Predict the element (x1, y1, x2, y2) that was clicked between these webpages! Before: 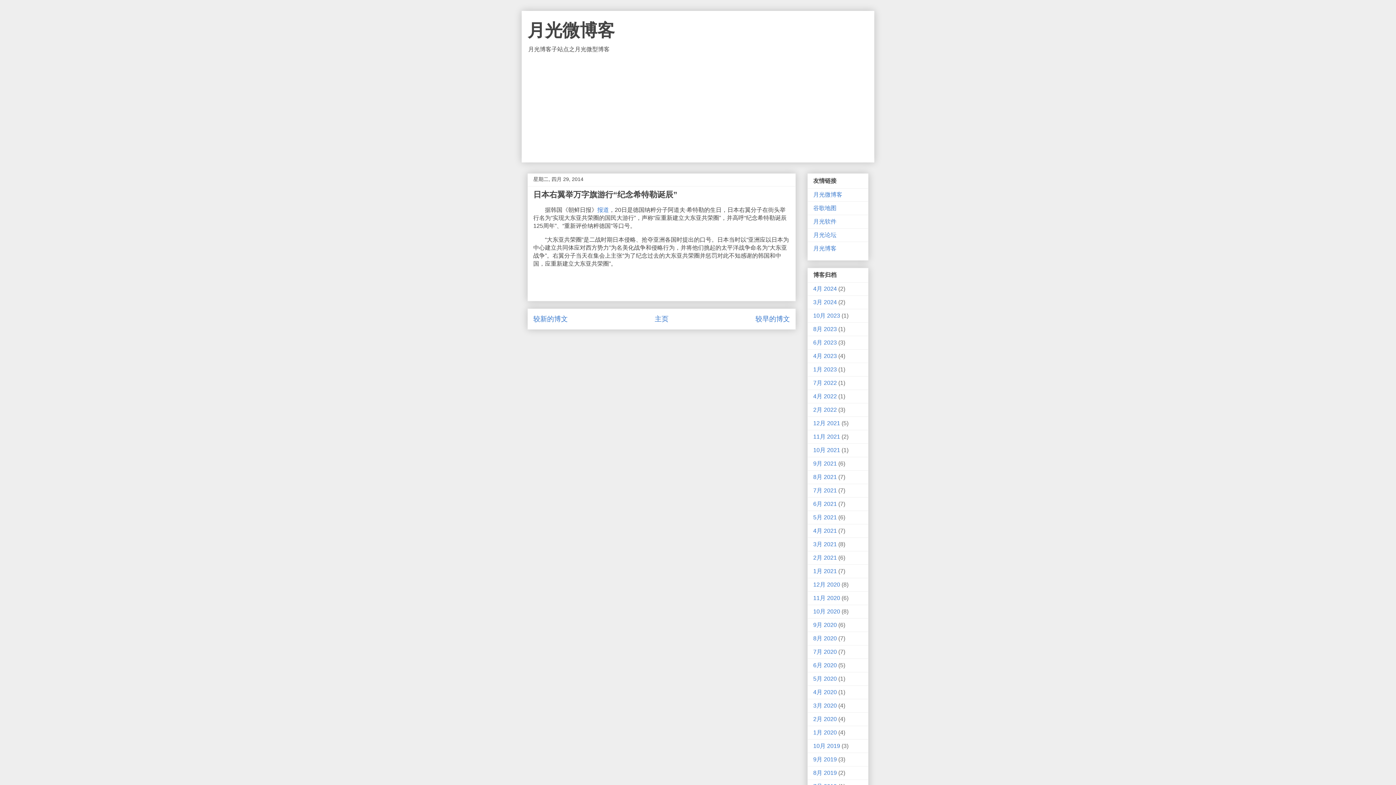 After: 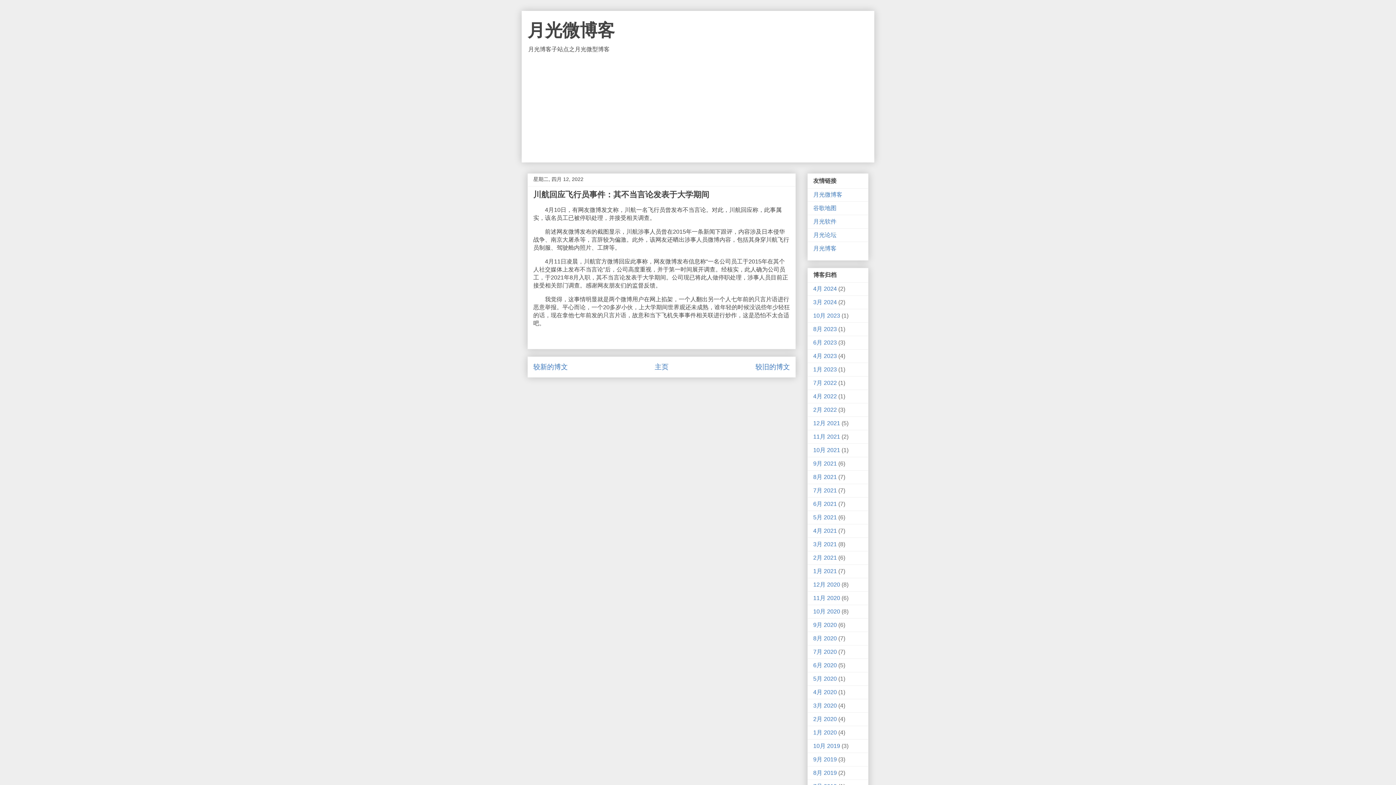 Action: bbox: (813, 393, 837, 399) label: 4月 2022